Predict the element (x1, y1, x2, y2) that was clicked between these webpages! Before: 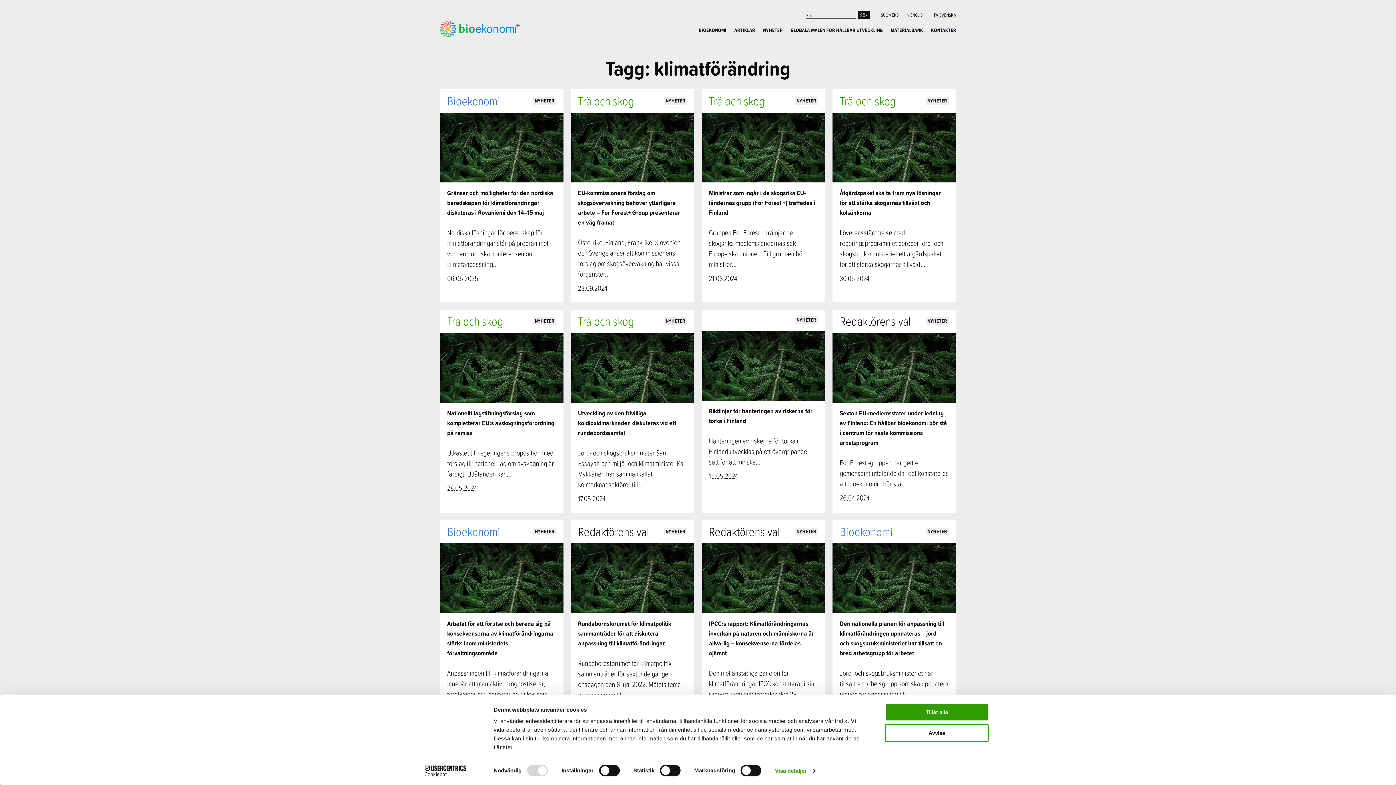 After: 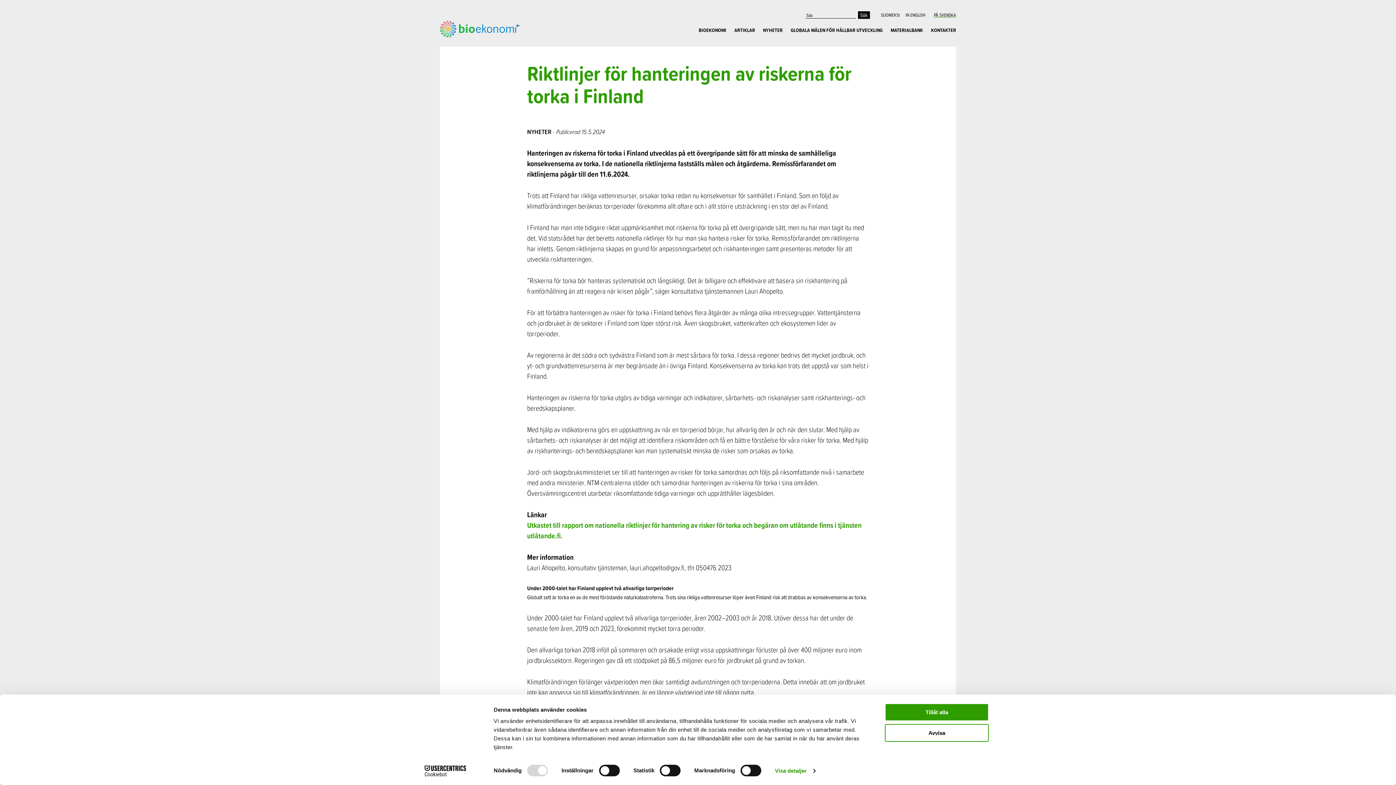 Action: bbox: (701, 309, 825, 513) label: Riktlinjer för hanteringen av riskerna för torka i Finland
NYHETER
 

Hanteringen av riskerna för torka i Finland utvecklas på ett övergripande sätt för att minska…

15.05.2024